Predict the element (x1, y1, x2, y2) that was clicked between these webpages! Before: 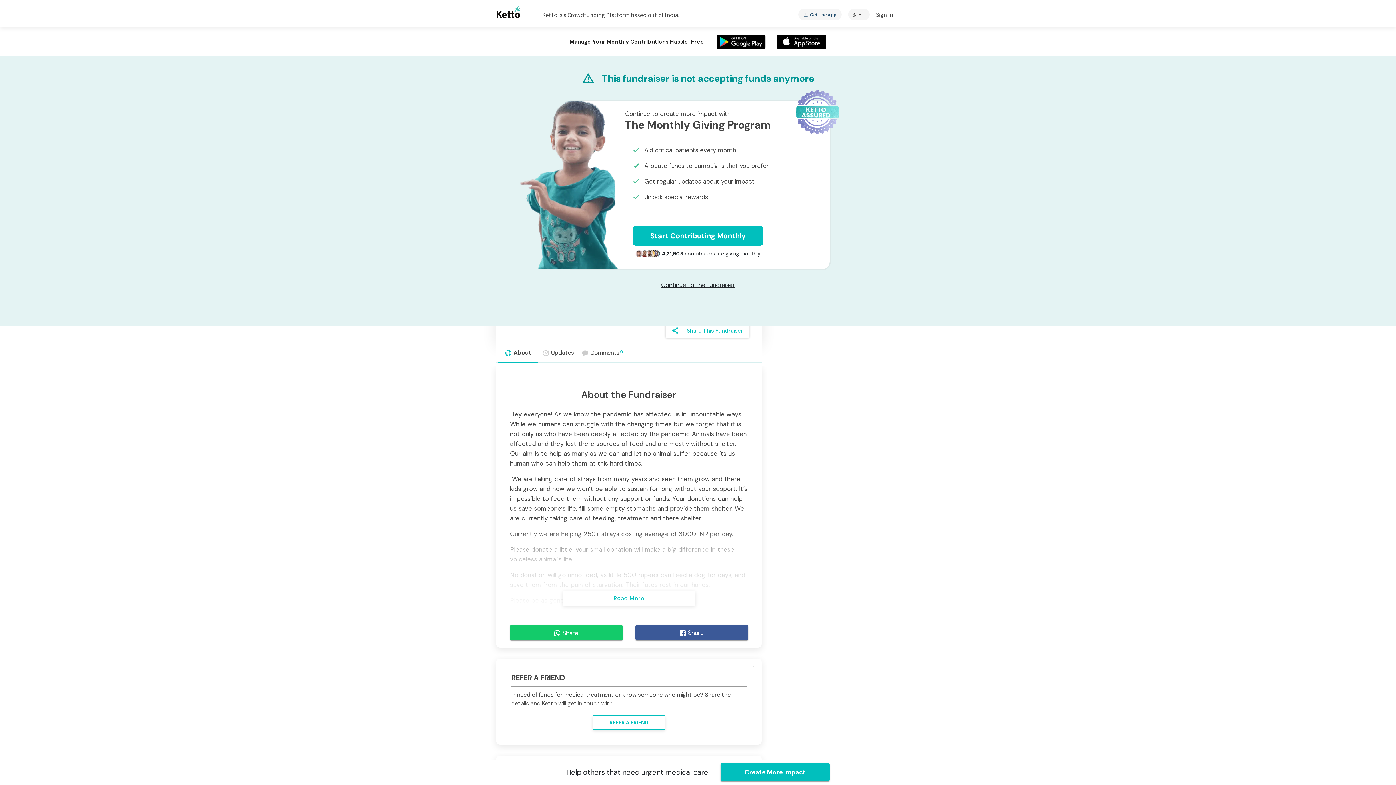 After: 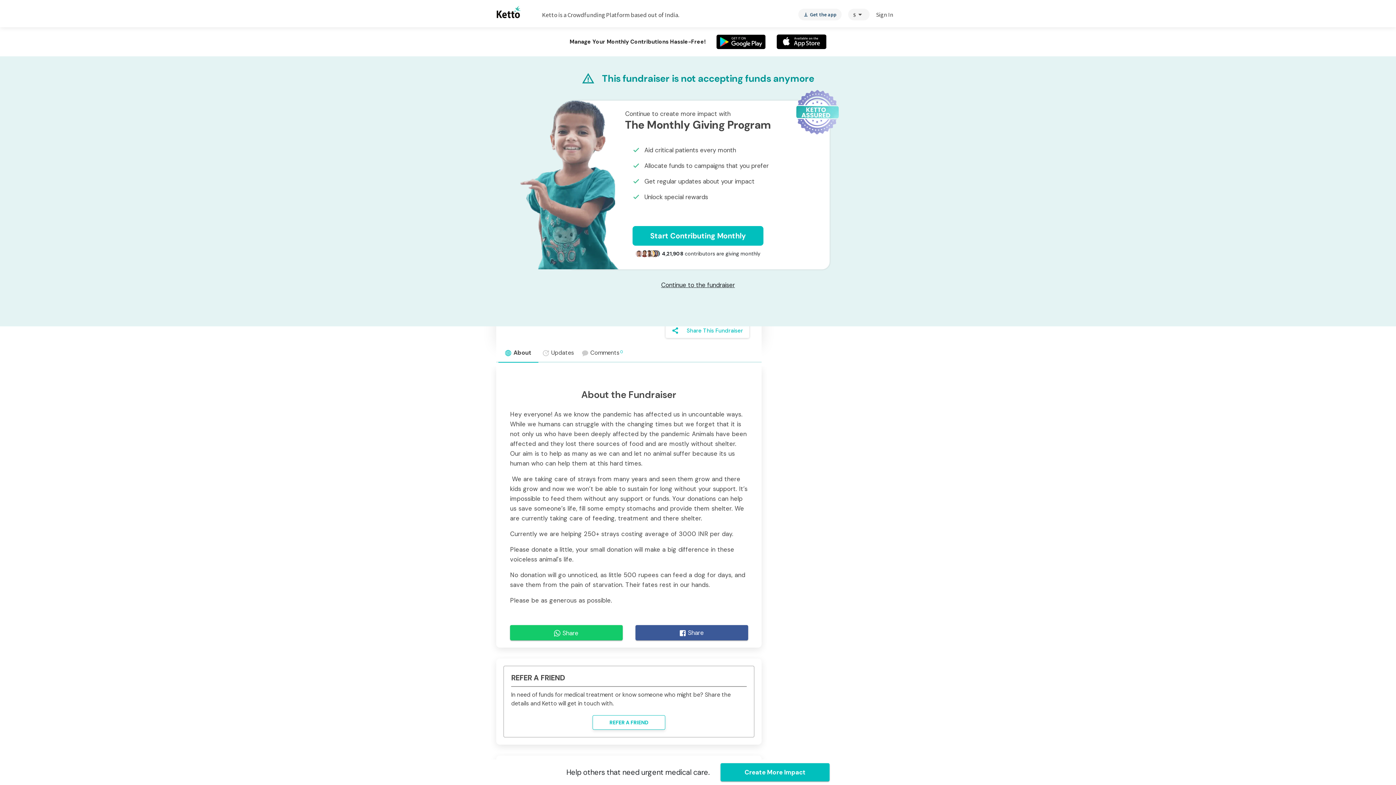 Action: bbox: (562, 591, 695, 606) label: Read More